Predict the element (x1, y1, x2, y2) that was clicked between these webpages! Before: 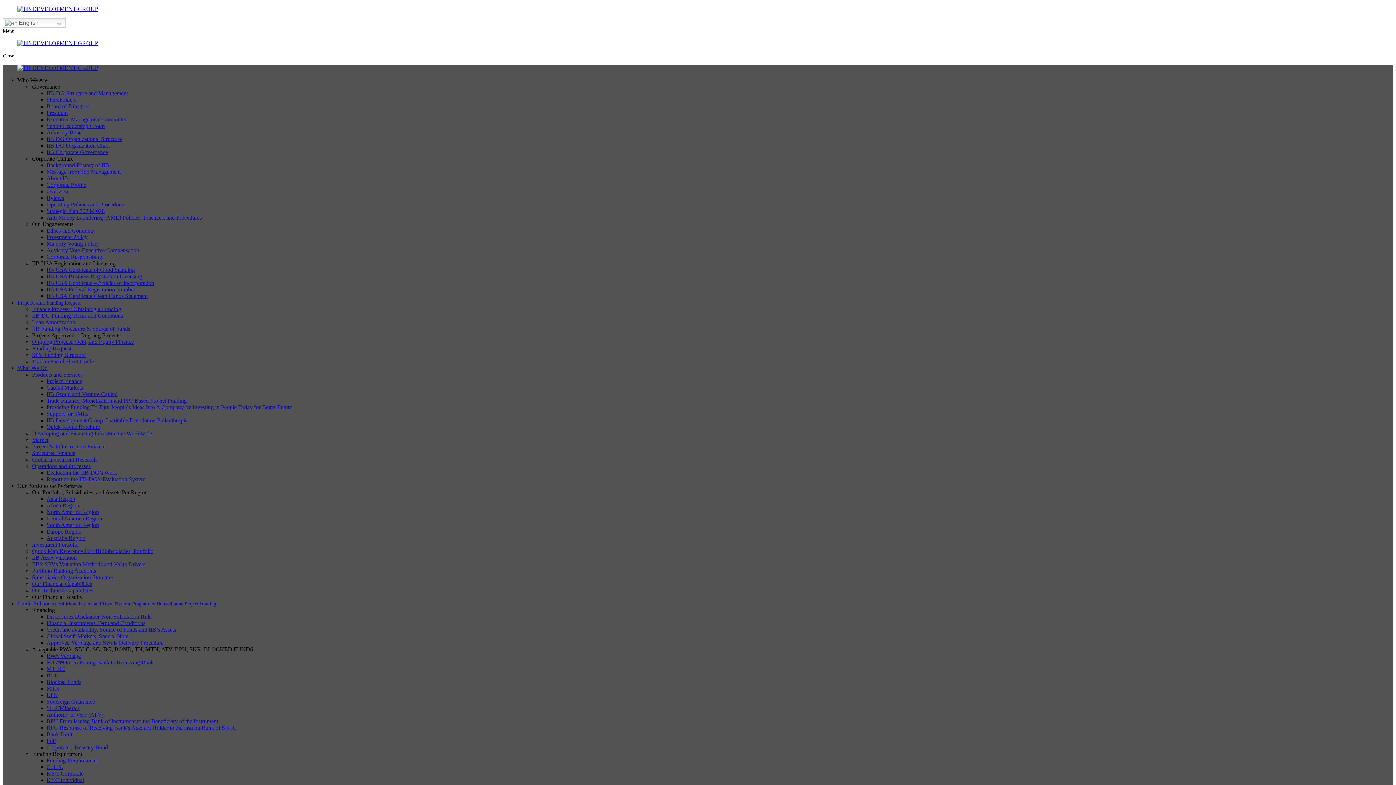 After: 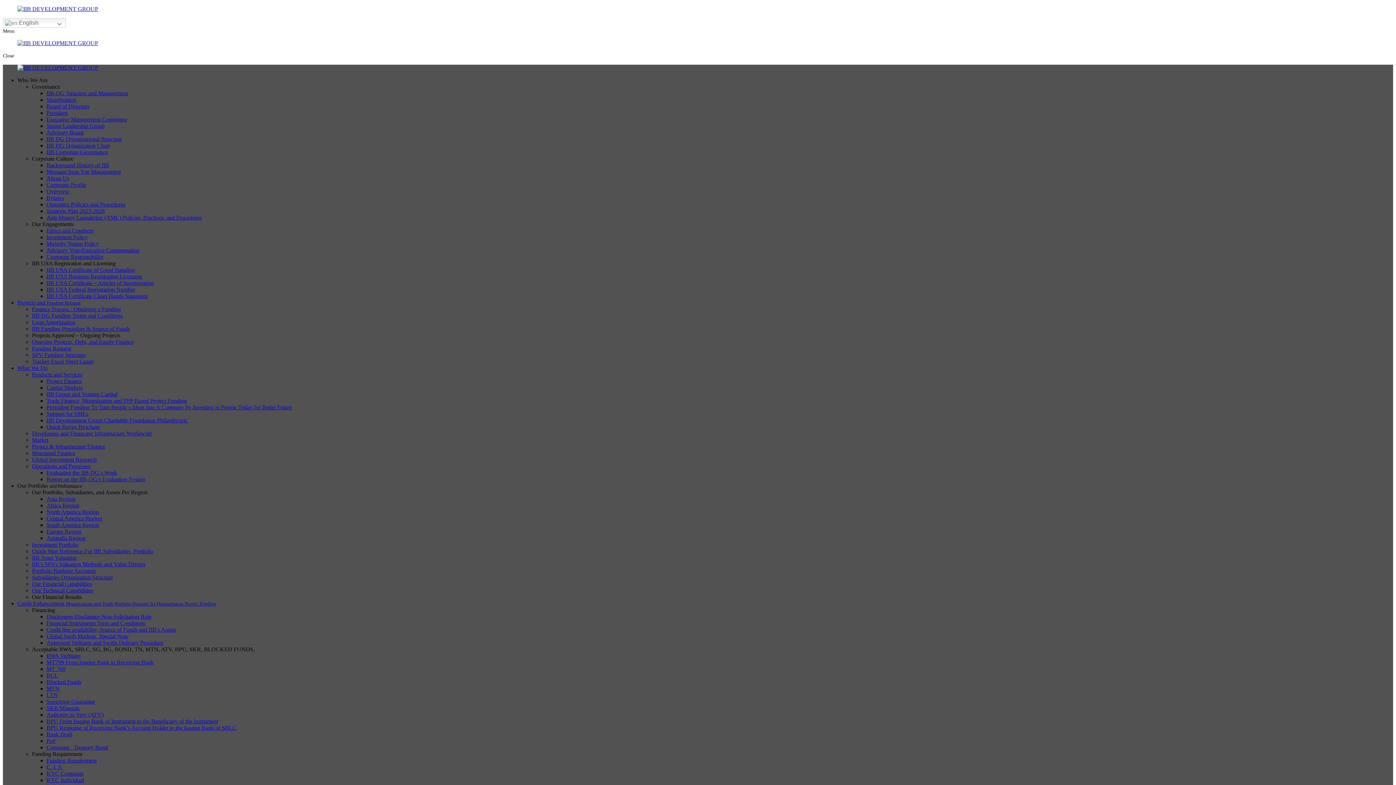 Action: label: IIB Funding Procedure & Source of Funds bbox: (32, 325, 130, 332)